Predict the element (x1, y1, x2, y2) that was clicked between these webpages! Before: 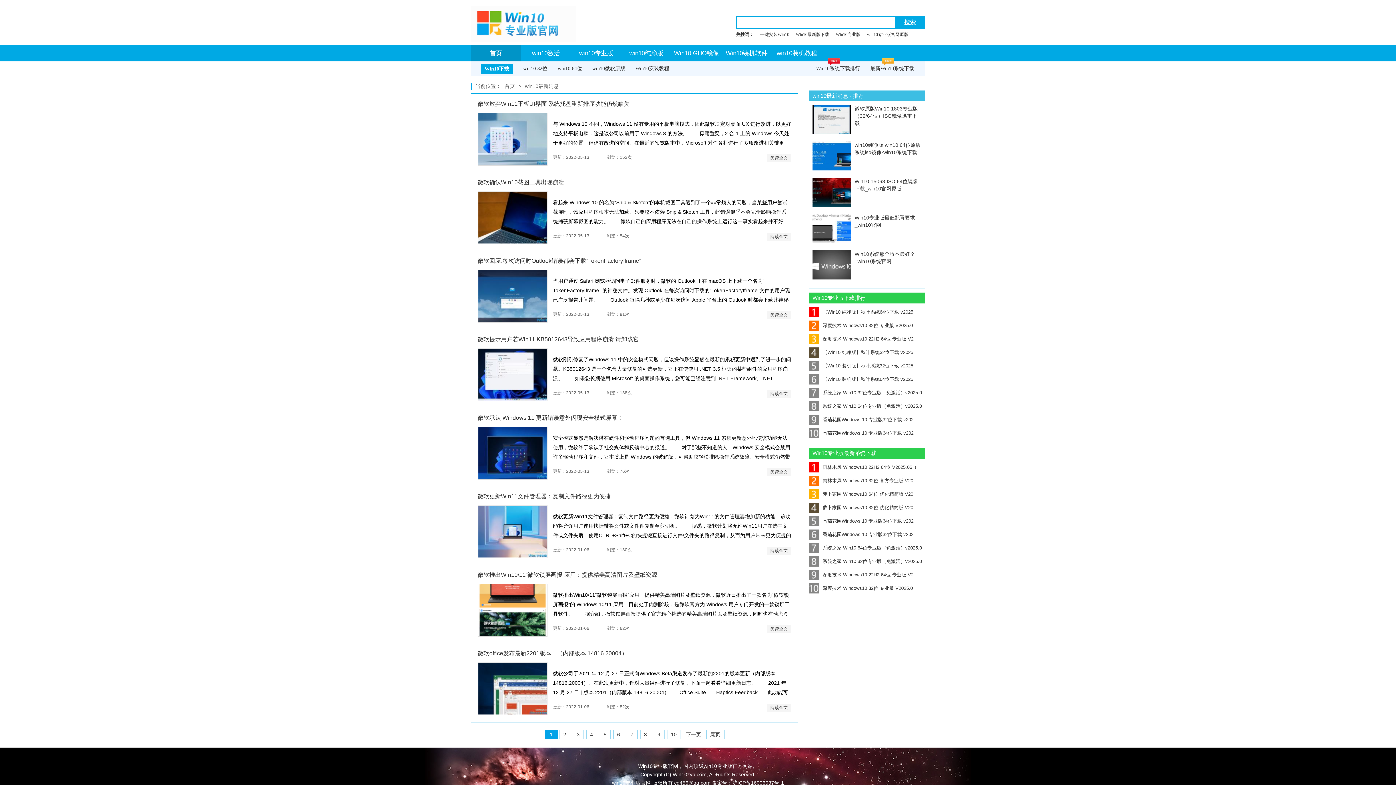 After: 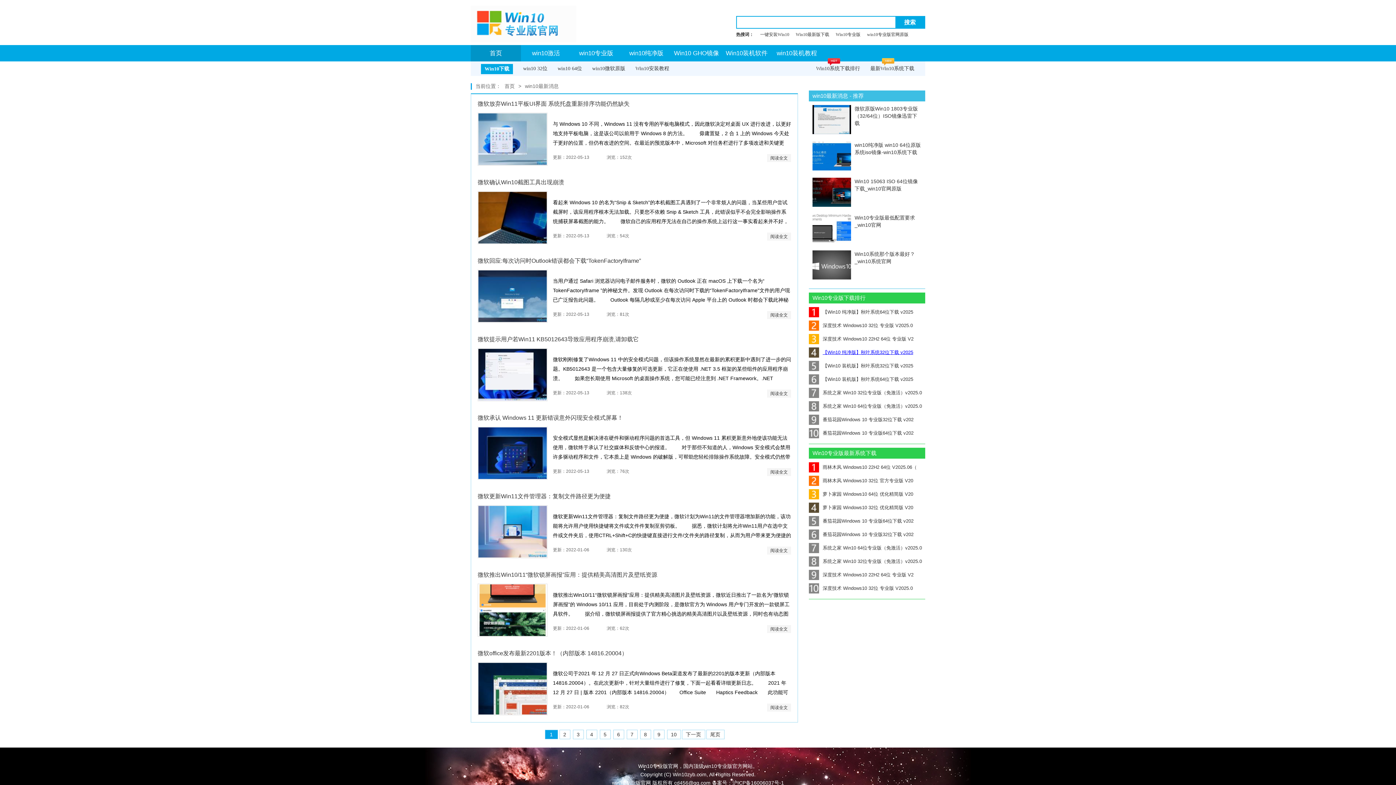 Action: label: 【Win10 纯净版】秋叶系统32位下载 v2025 bbox: (809, 347, 925, 357)